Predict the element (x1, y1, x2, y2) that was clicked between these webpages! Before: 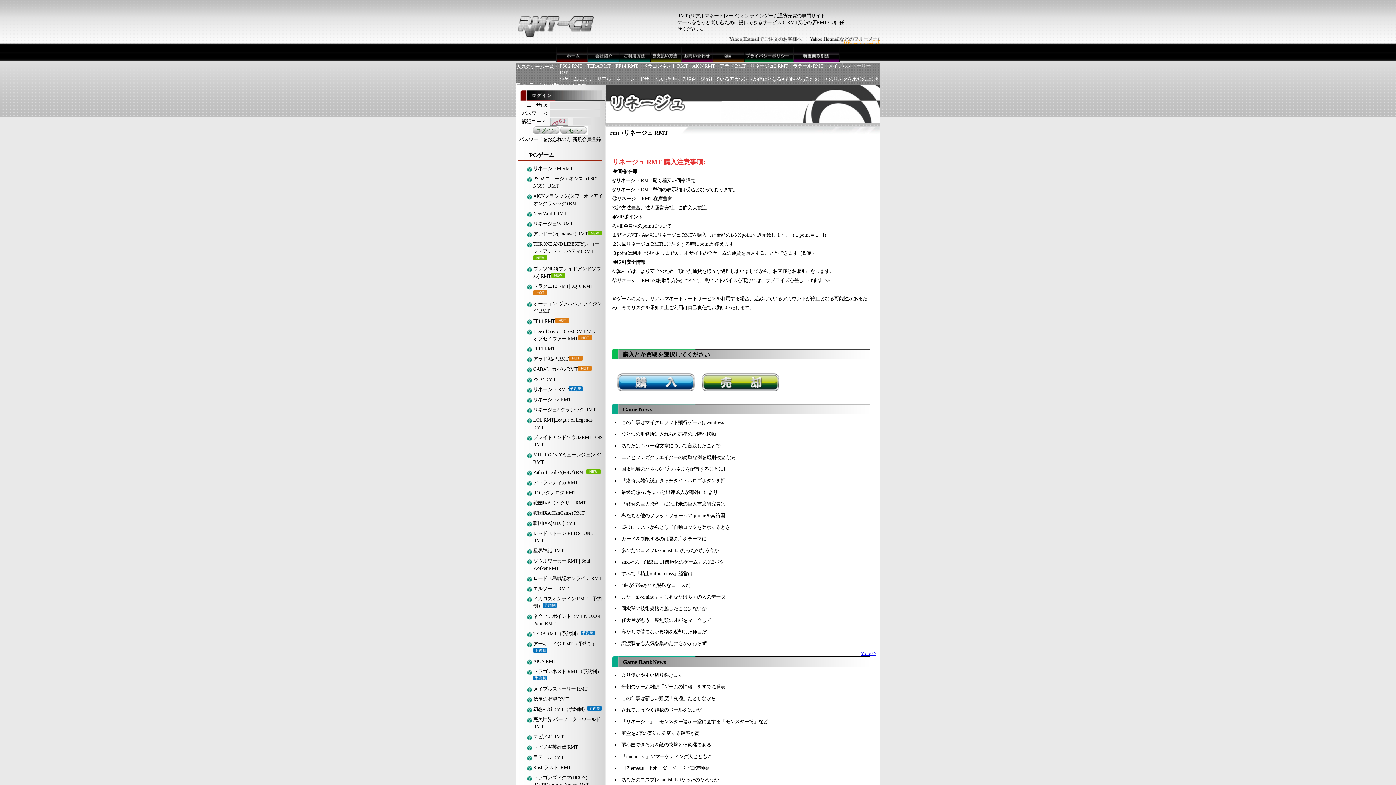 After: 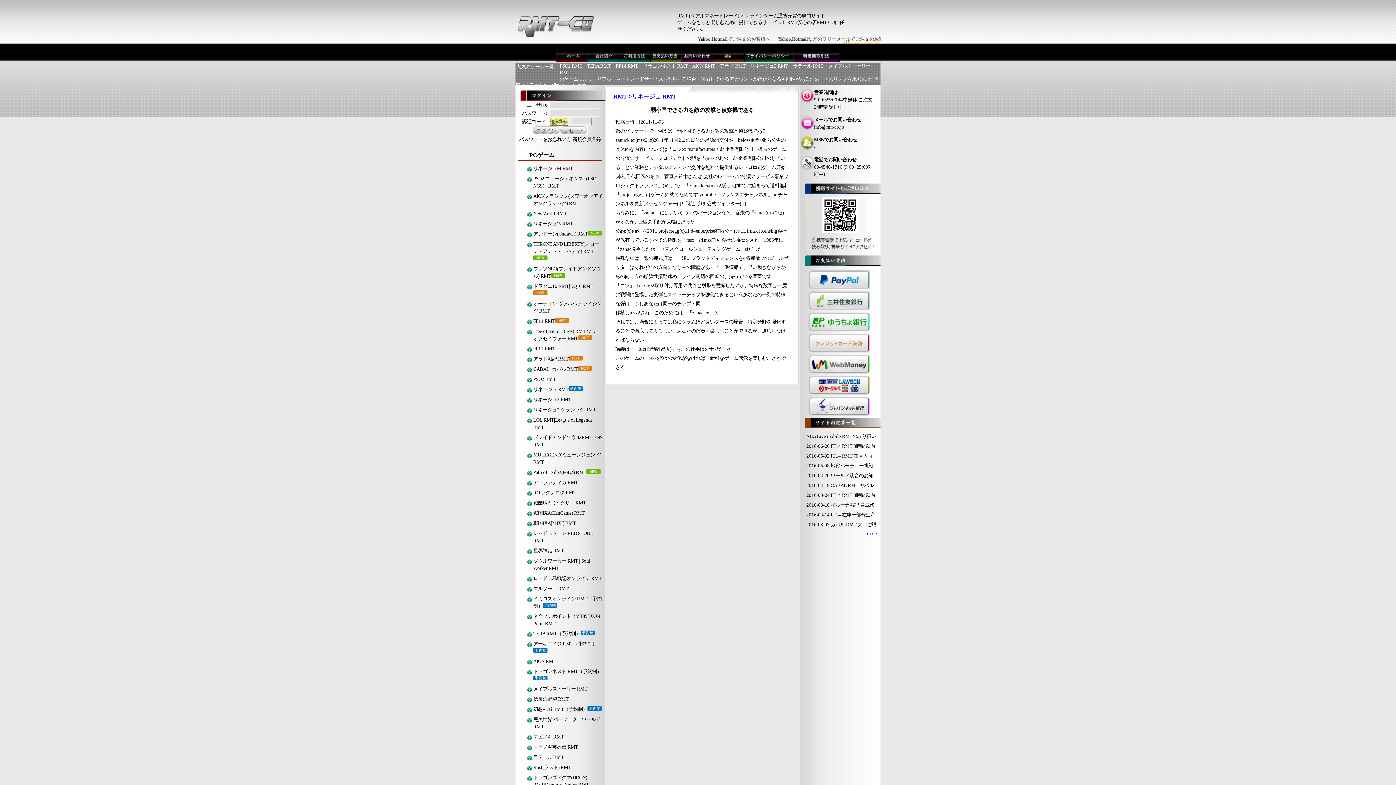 Action: label: 弱小国できる力を敵の攻撃と偵察機である bbox: (621, 742, 711, 748)